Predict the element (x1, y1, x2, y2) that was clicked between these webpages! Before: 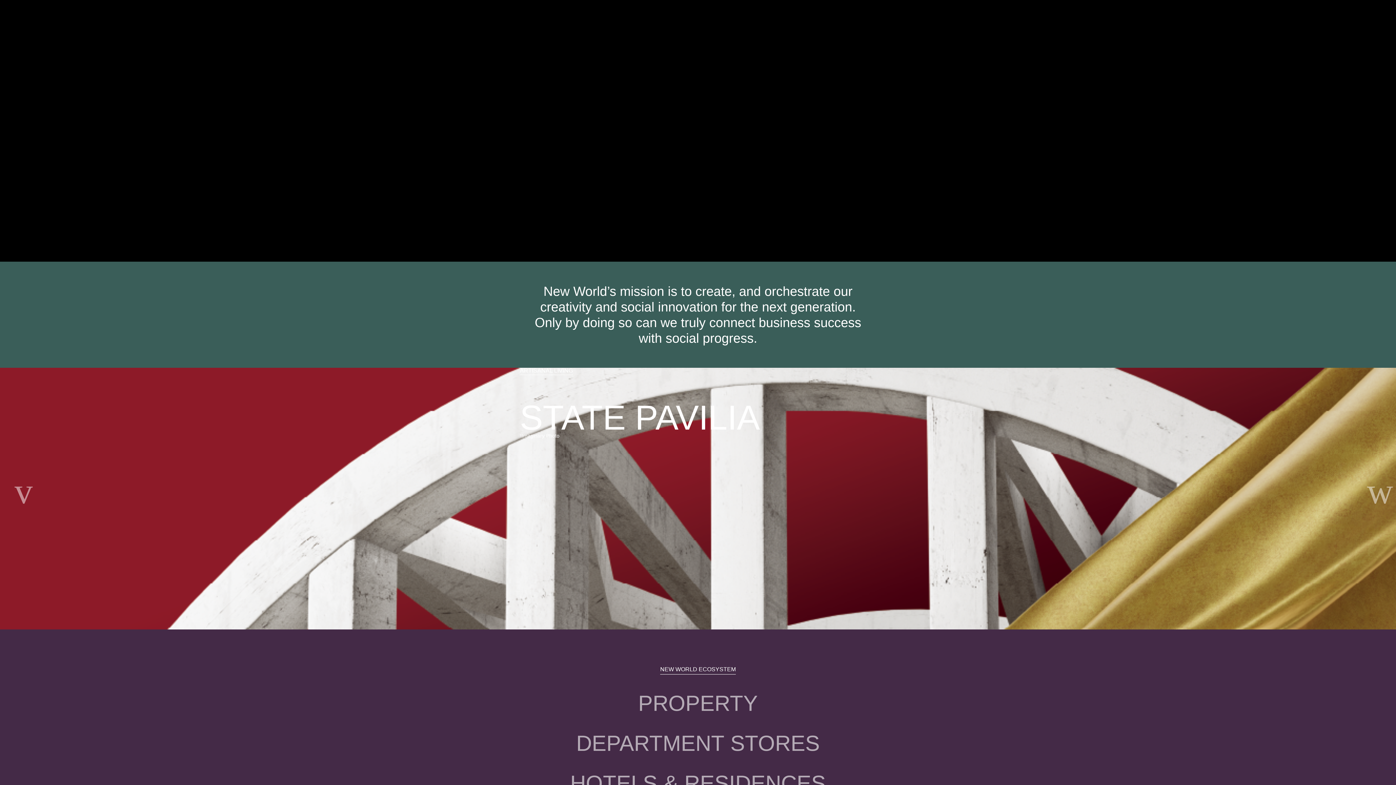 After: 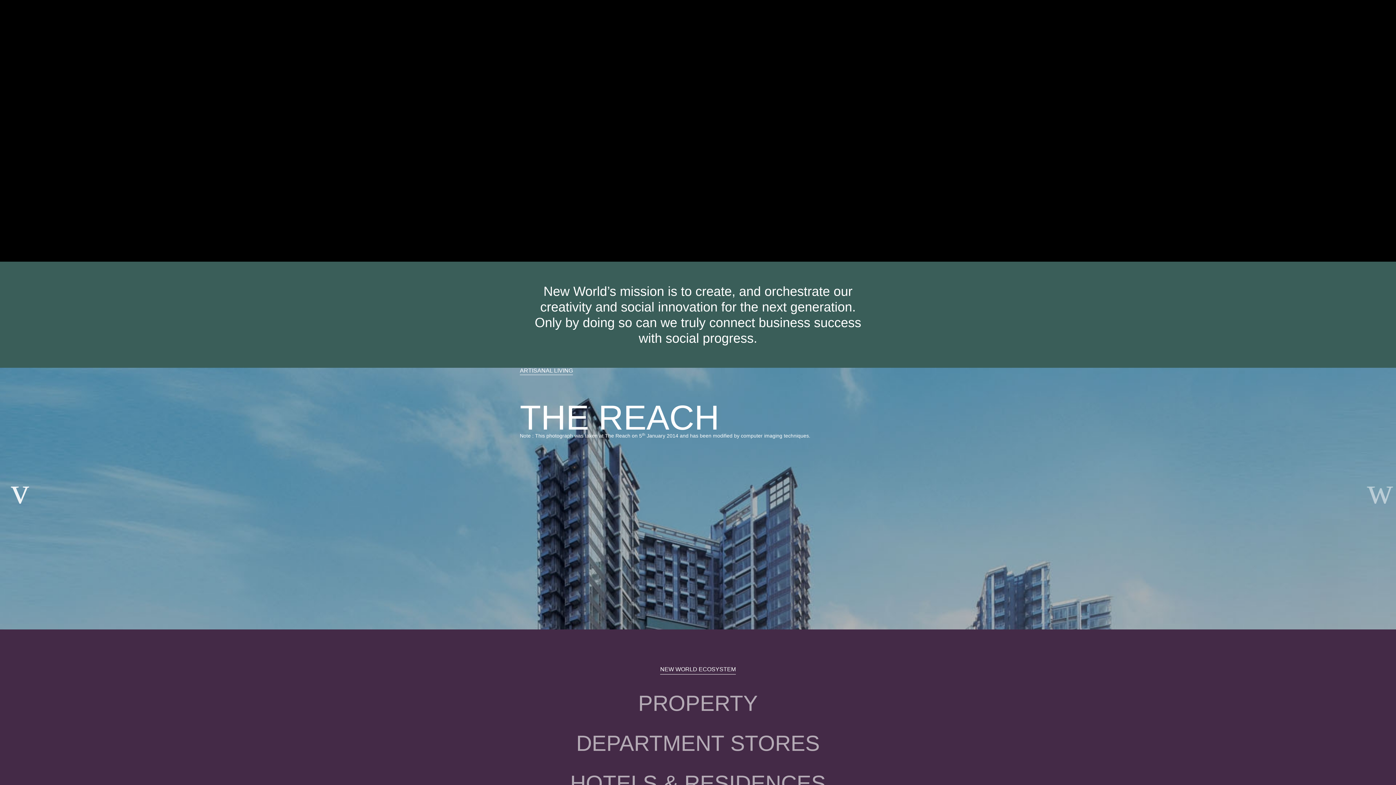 Action: bbox: (14, 473, 29, 488)